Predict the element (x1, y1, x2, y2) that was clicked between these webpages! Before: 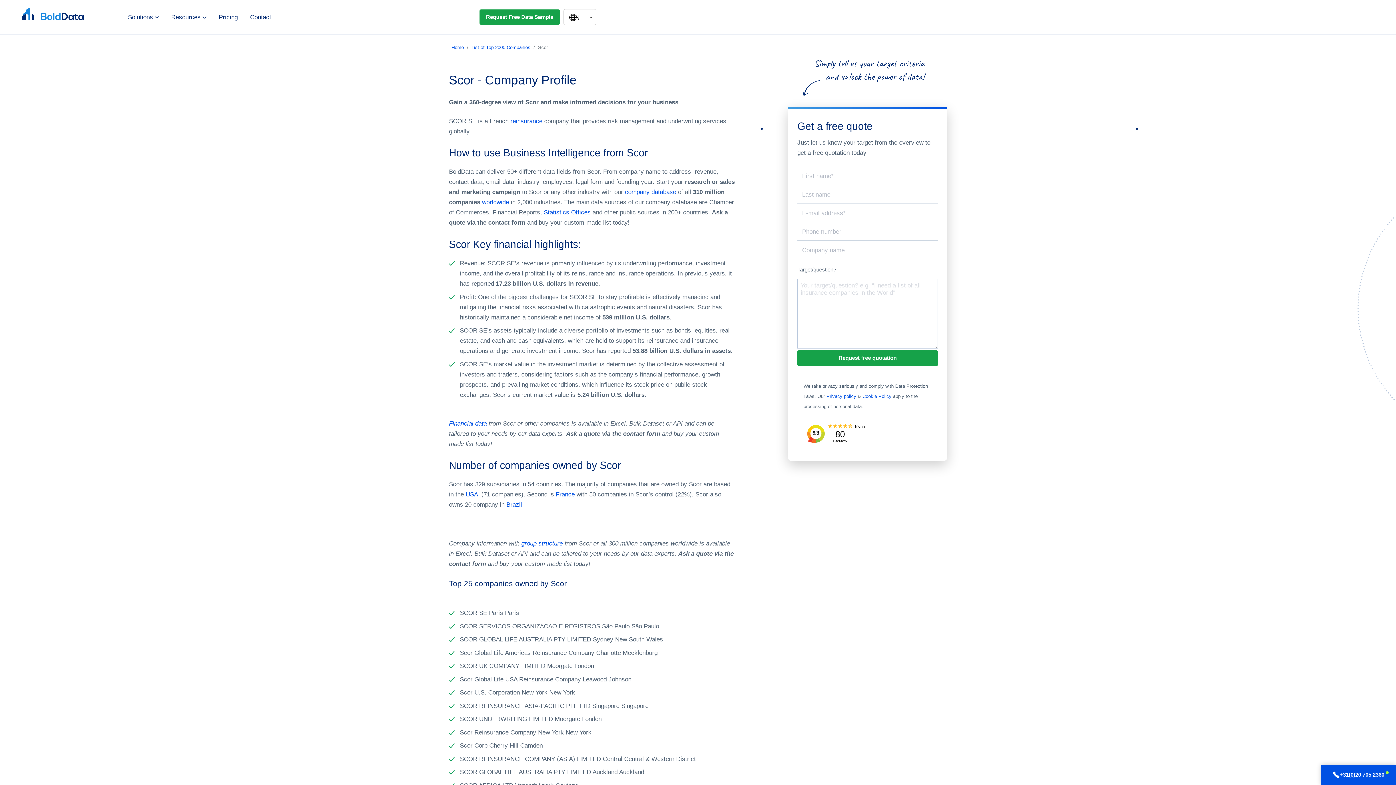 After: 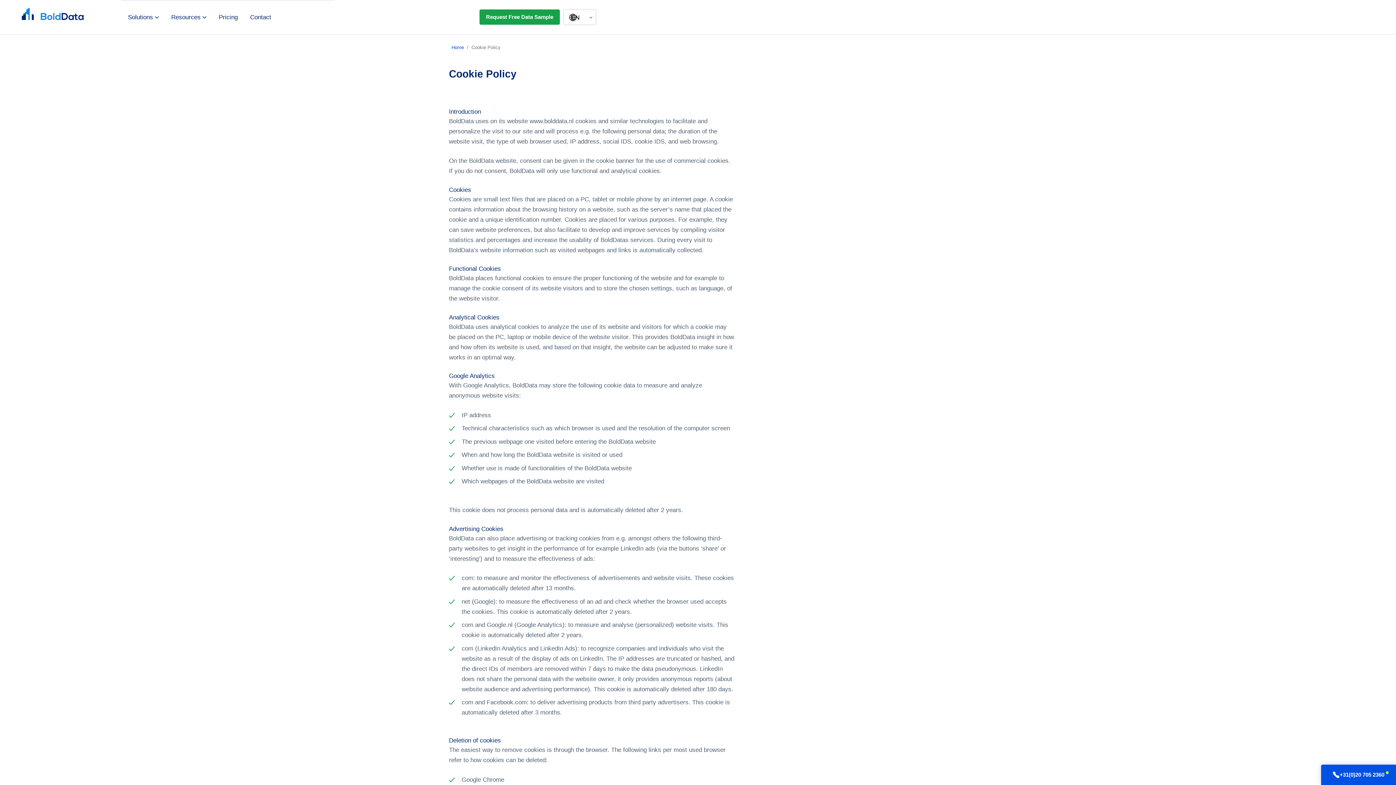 Action: bbox: (862, 393, 891, 399) label: Cookie Policy